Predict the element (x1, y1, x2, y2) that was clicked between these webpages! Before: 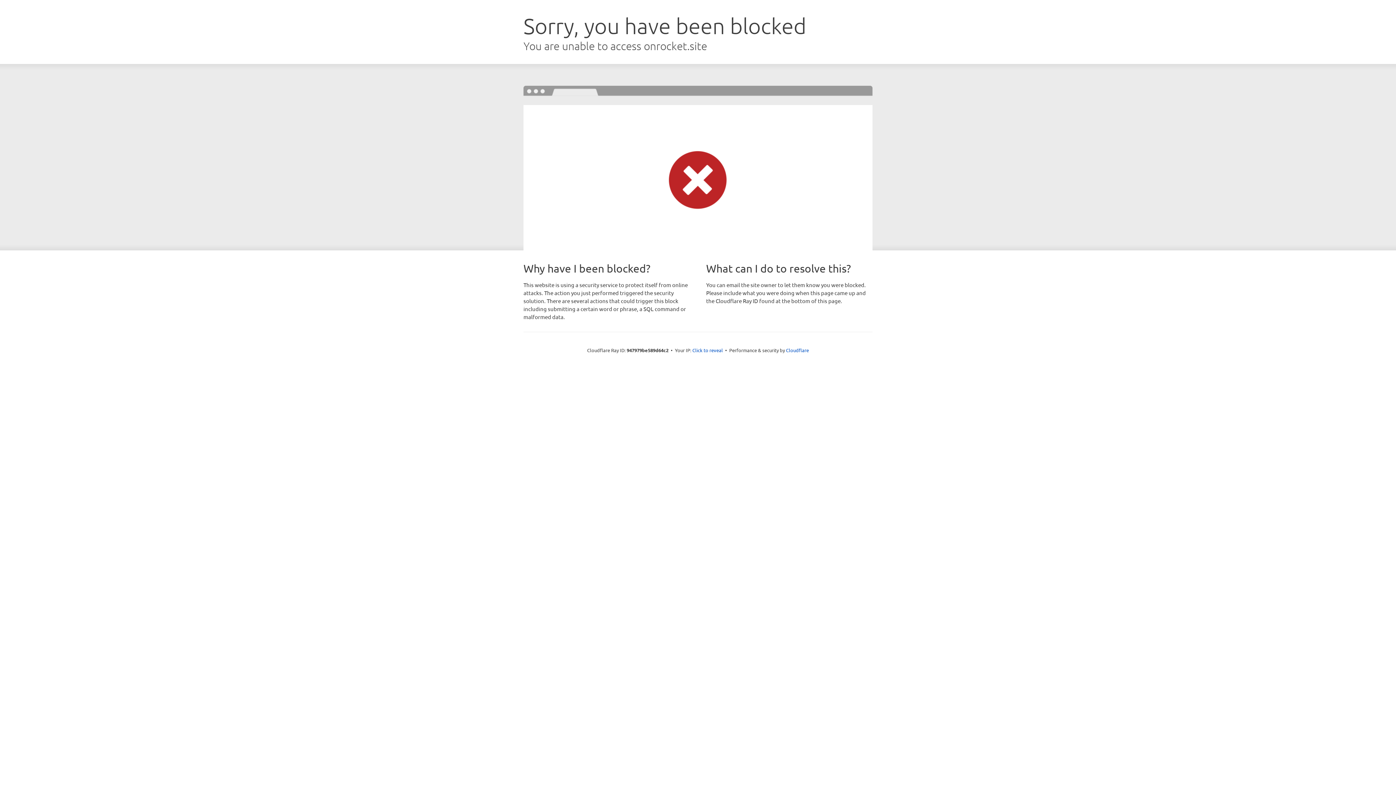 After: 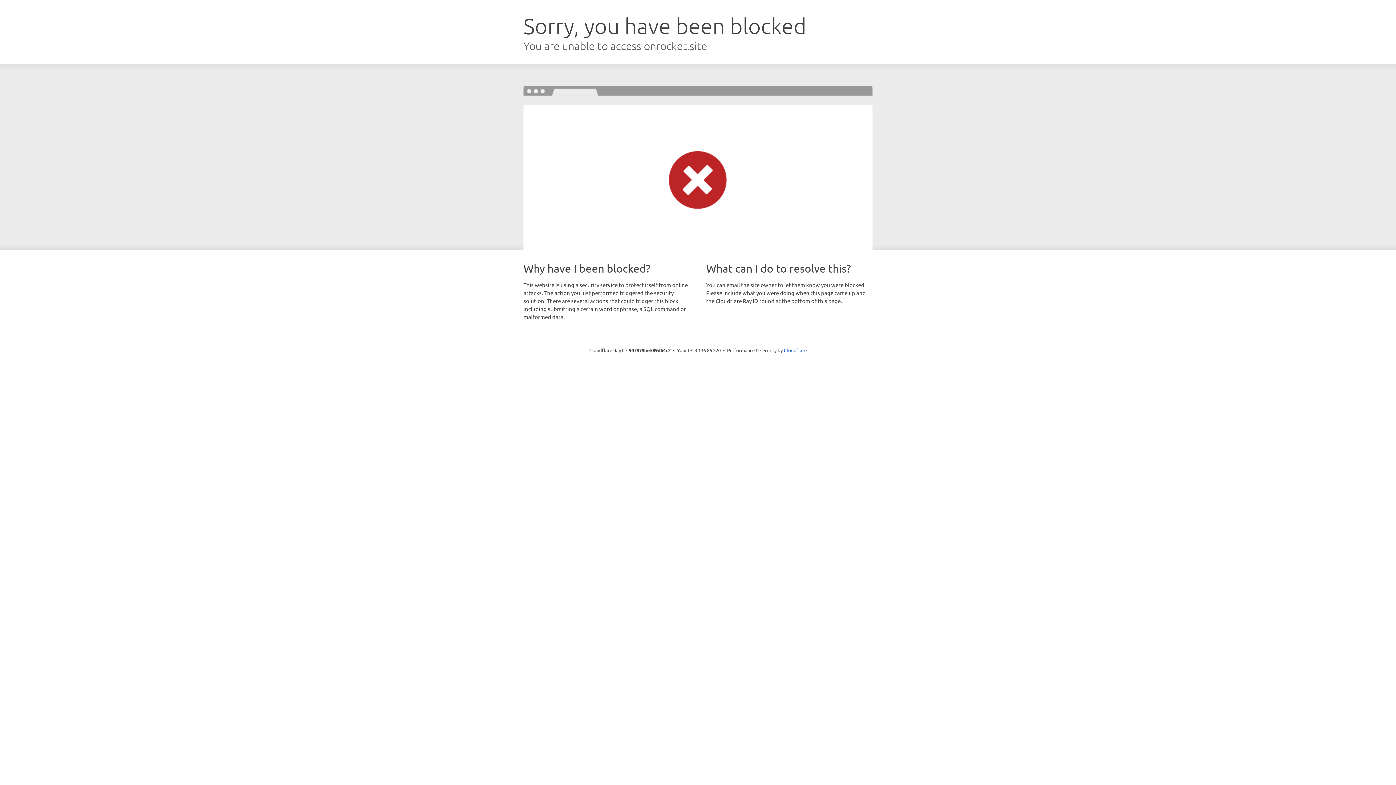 Action: label: Click to reveal bbox: (692, 346, 723, 353)